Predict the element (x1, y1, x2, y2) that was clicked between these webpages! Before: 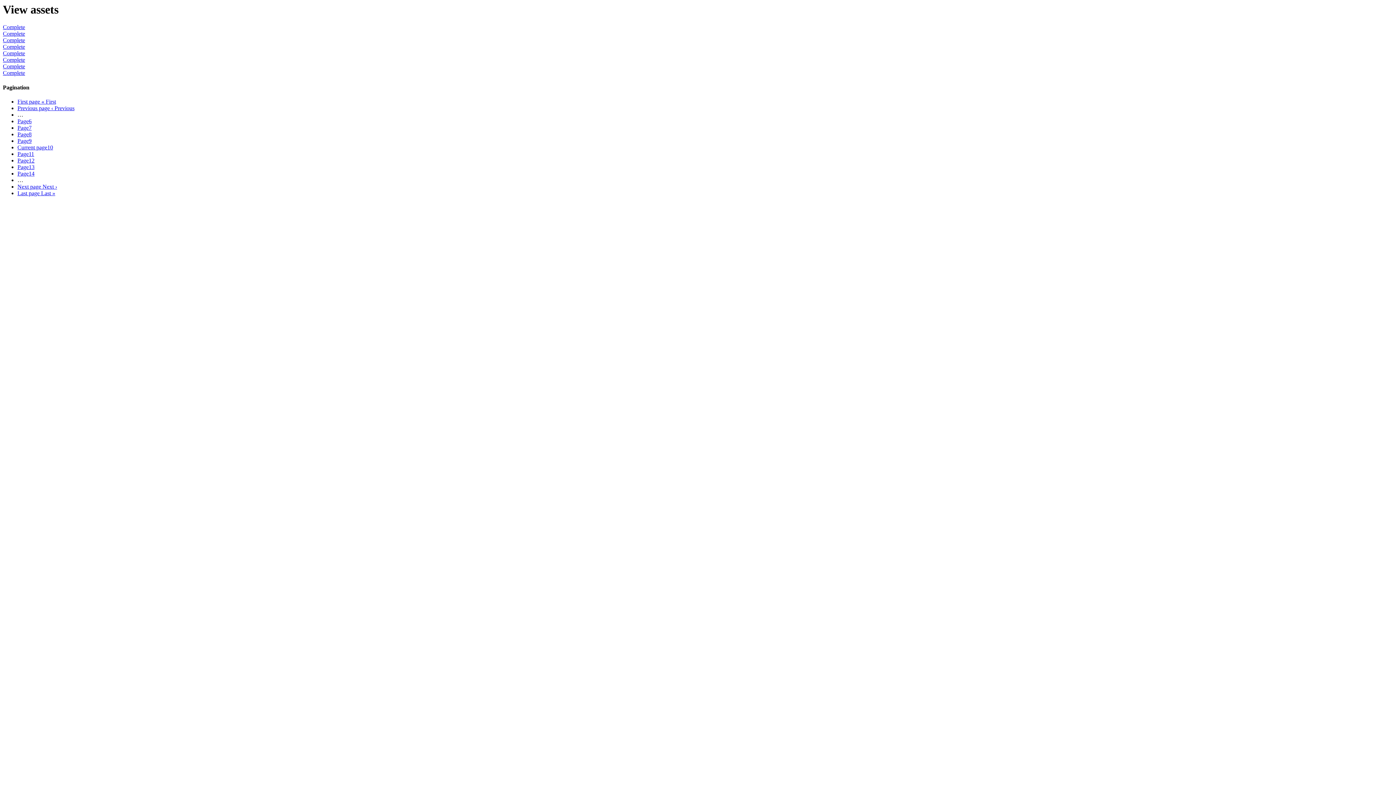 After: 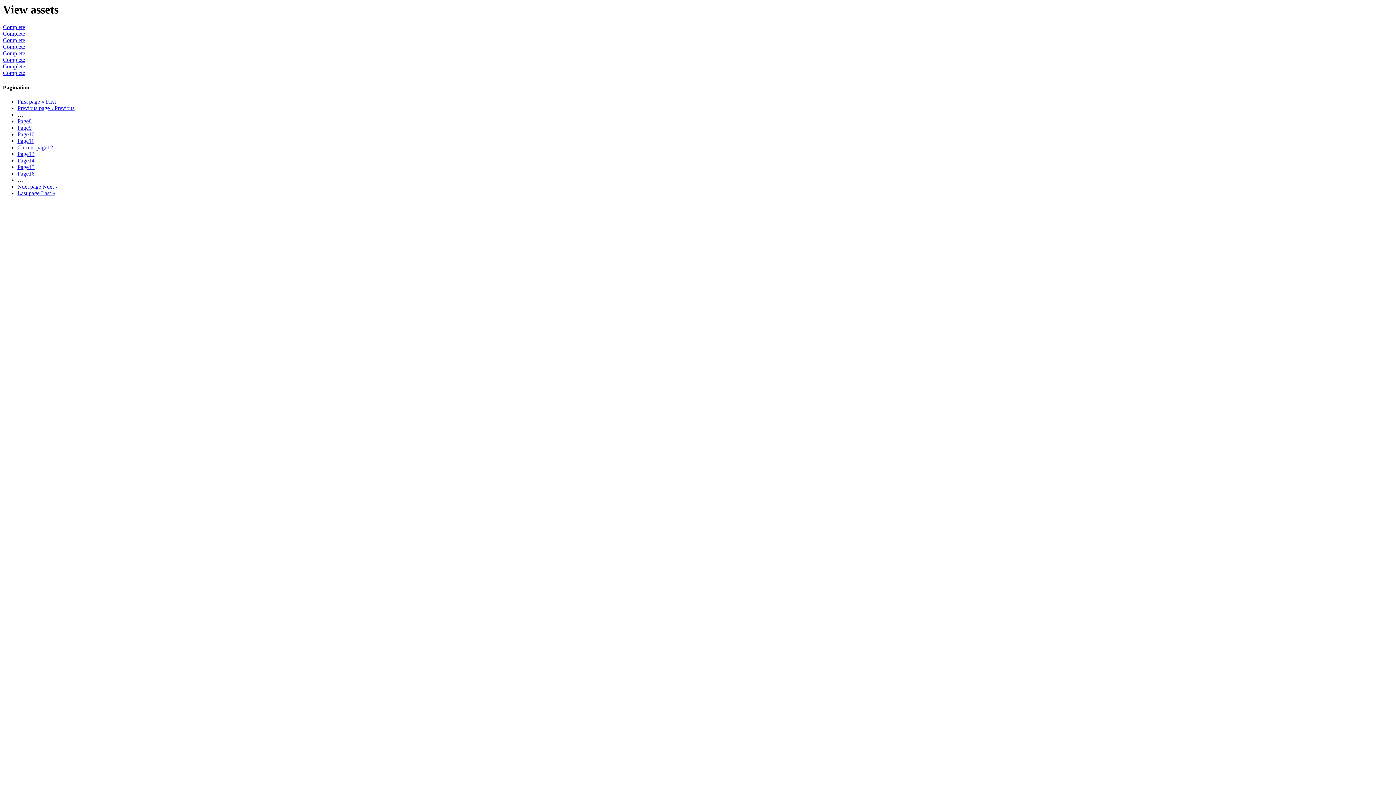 Action: bbox: (17, 157, 34, 163) label: Page12